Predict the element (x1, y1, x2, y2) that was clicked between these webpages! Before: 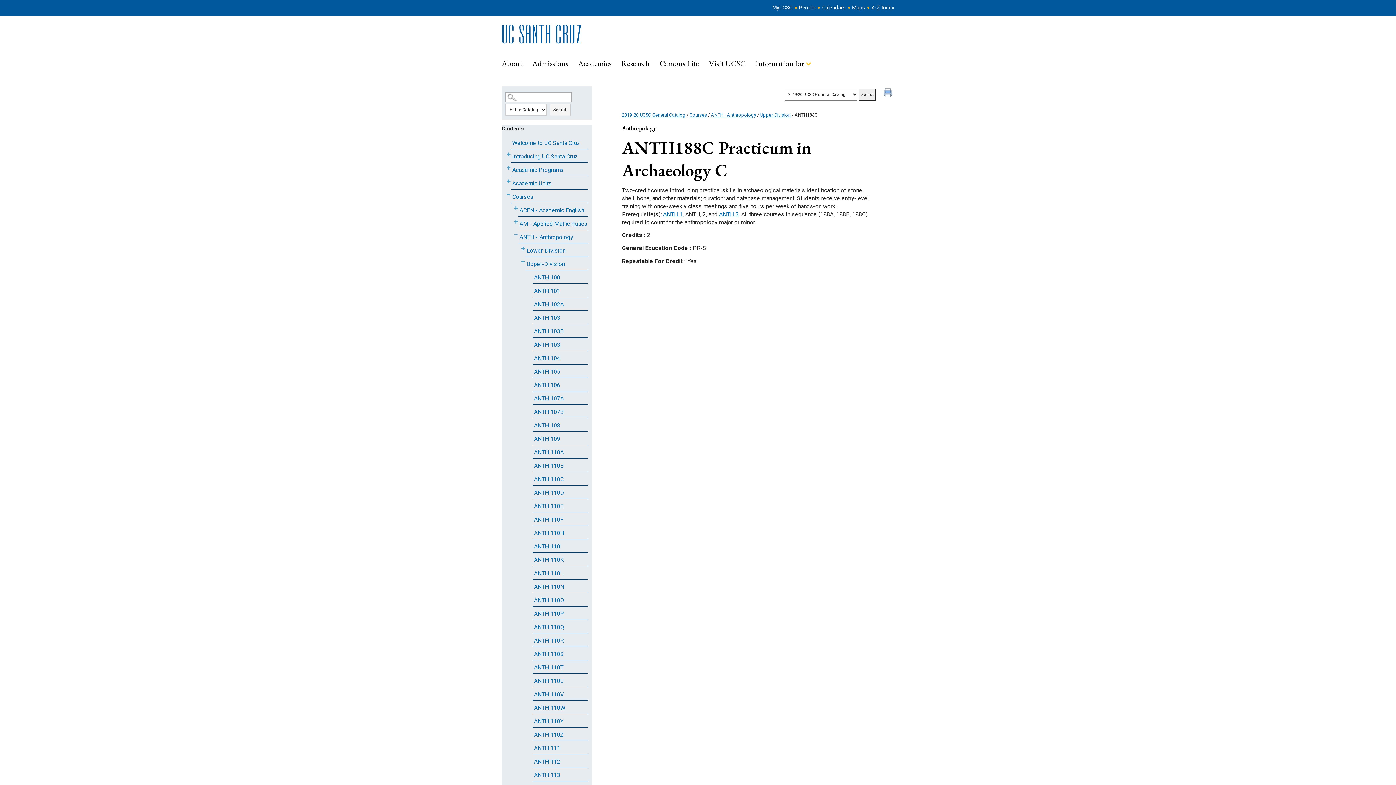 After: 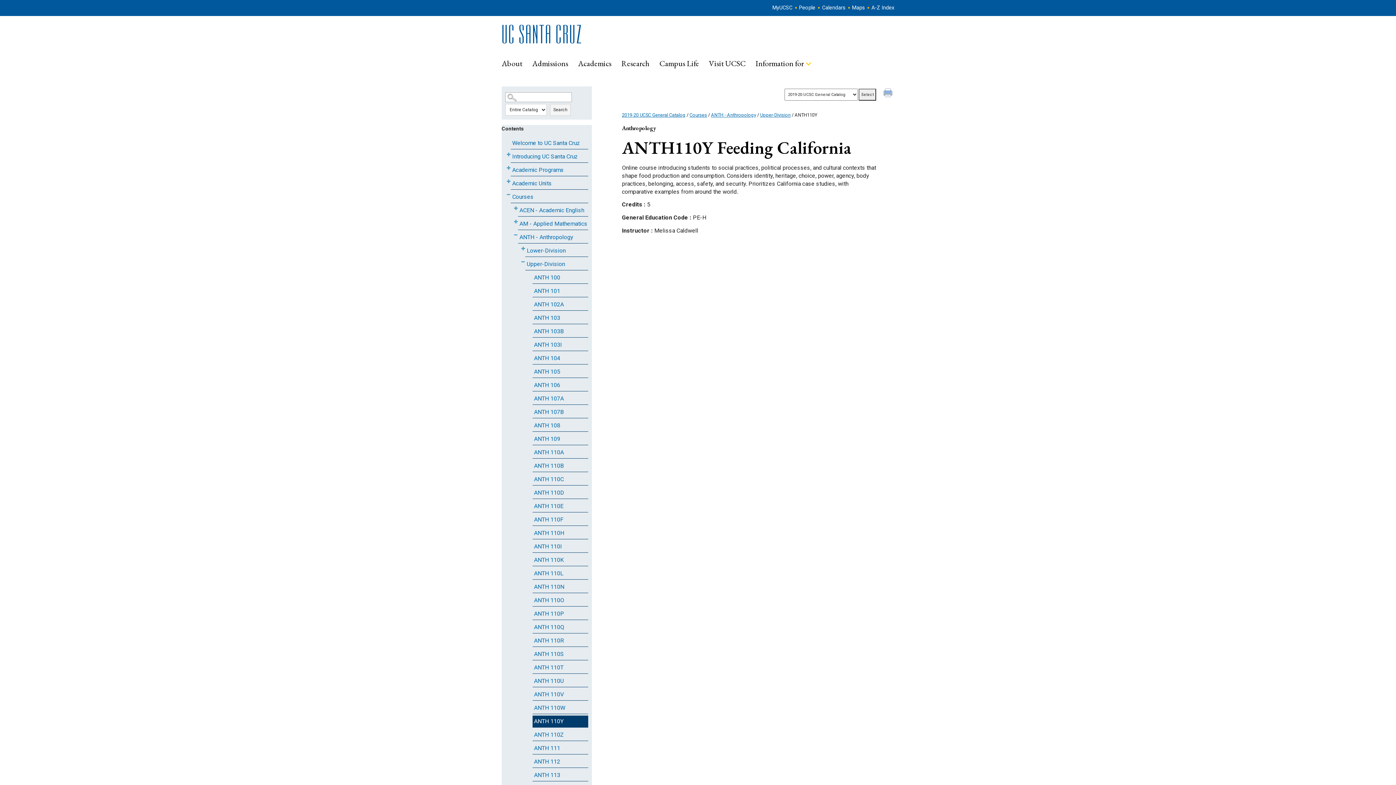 Action: bbox: (532, 634, 588, 646) label: ANTH 110Y